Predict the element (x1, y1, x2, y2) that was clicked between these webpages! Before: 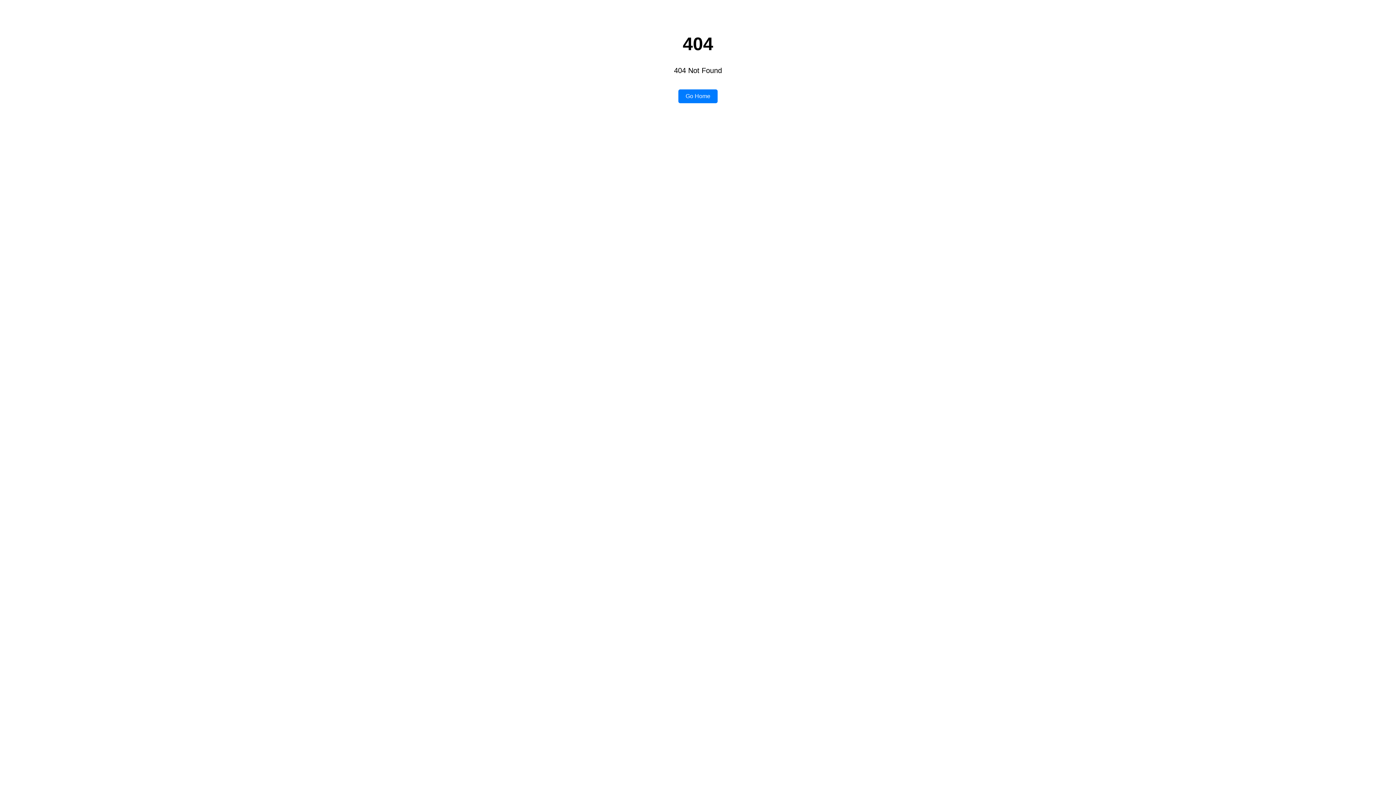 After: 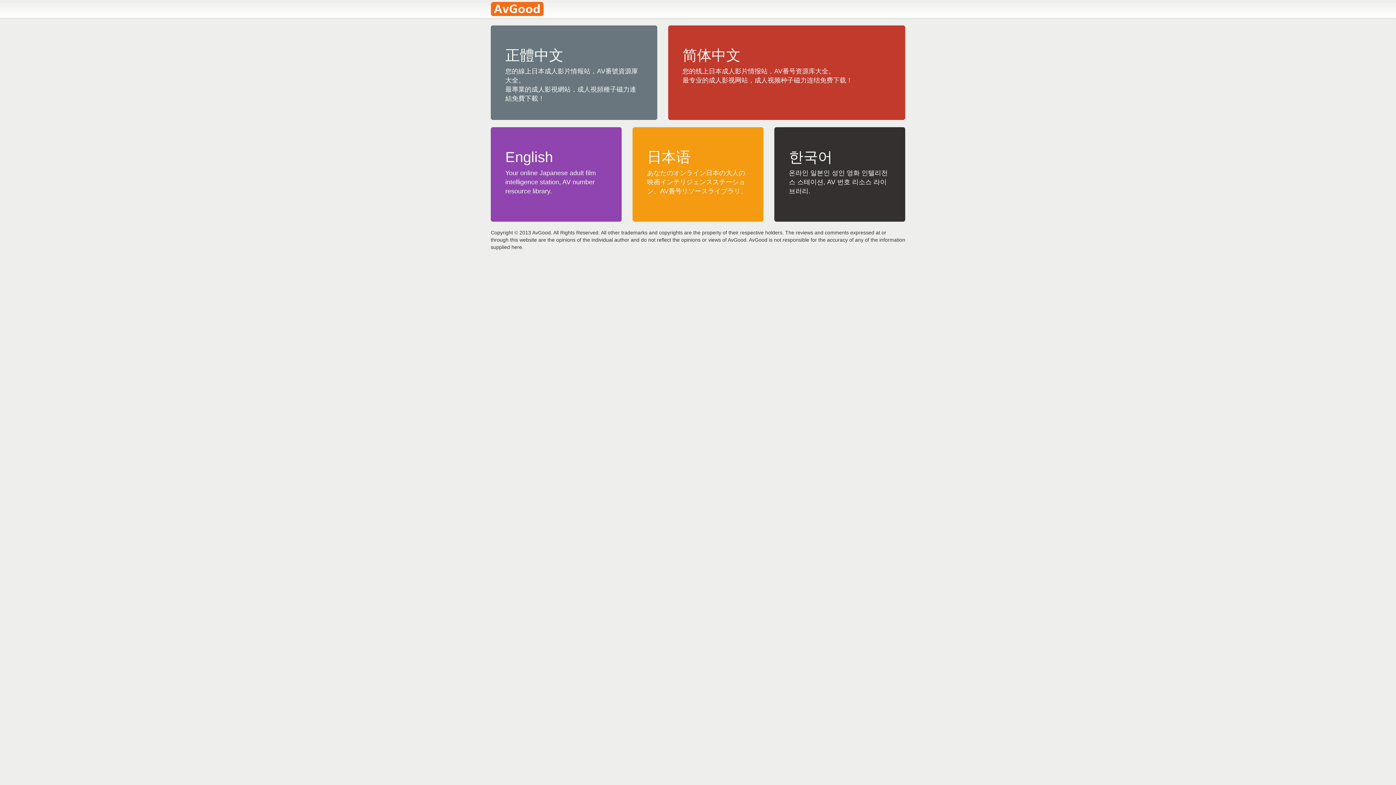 Action: bbox: (678, 89, 717, 103) label: Go Home